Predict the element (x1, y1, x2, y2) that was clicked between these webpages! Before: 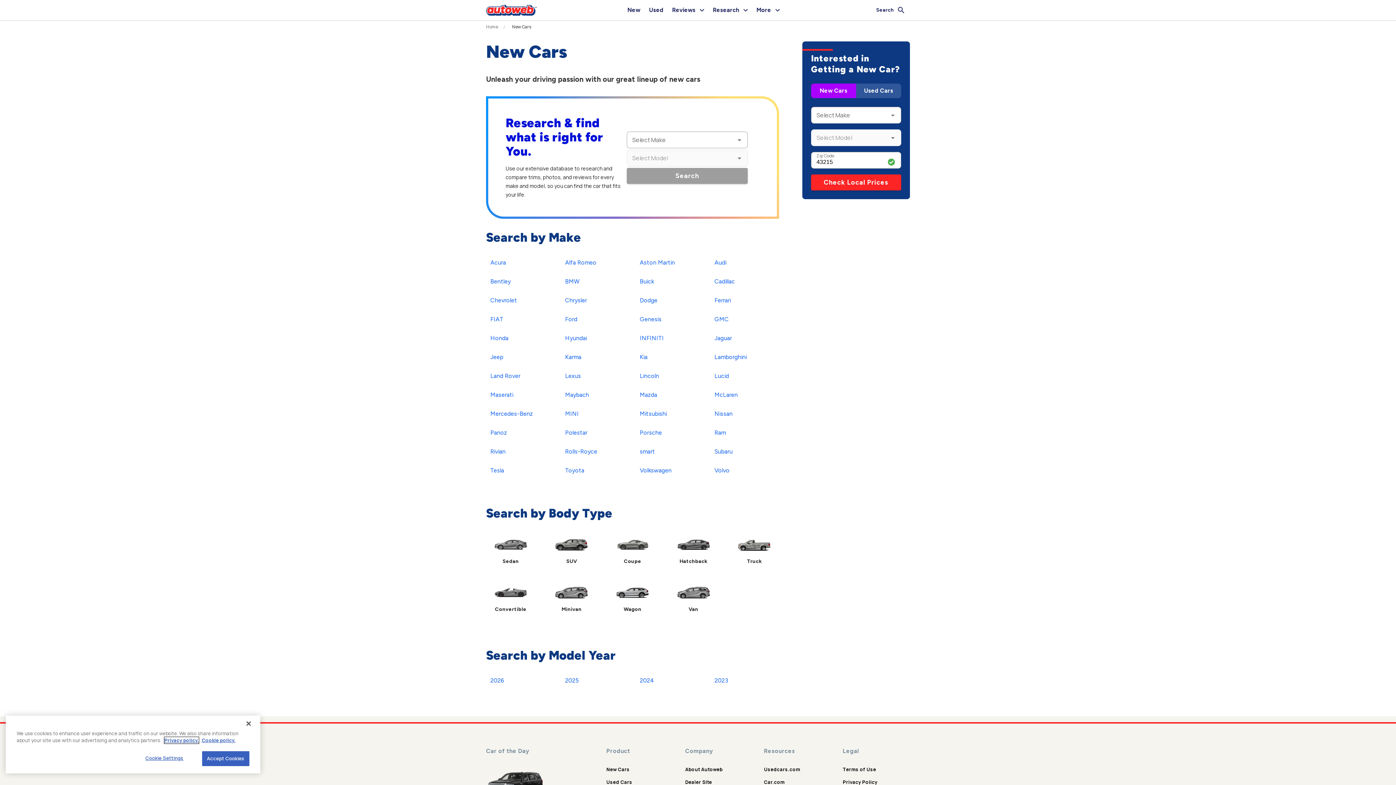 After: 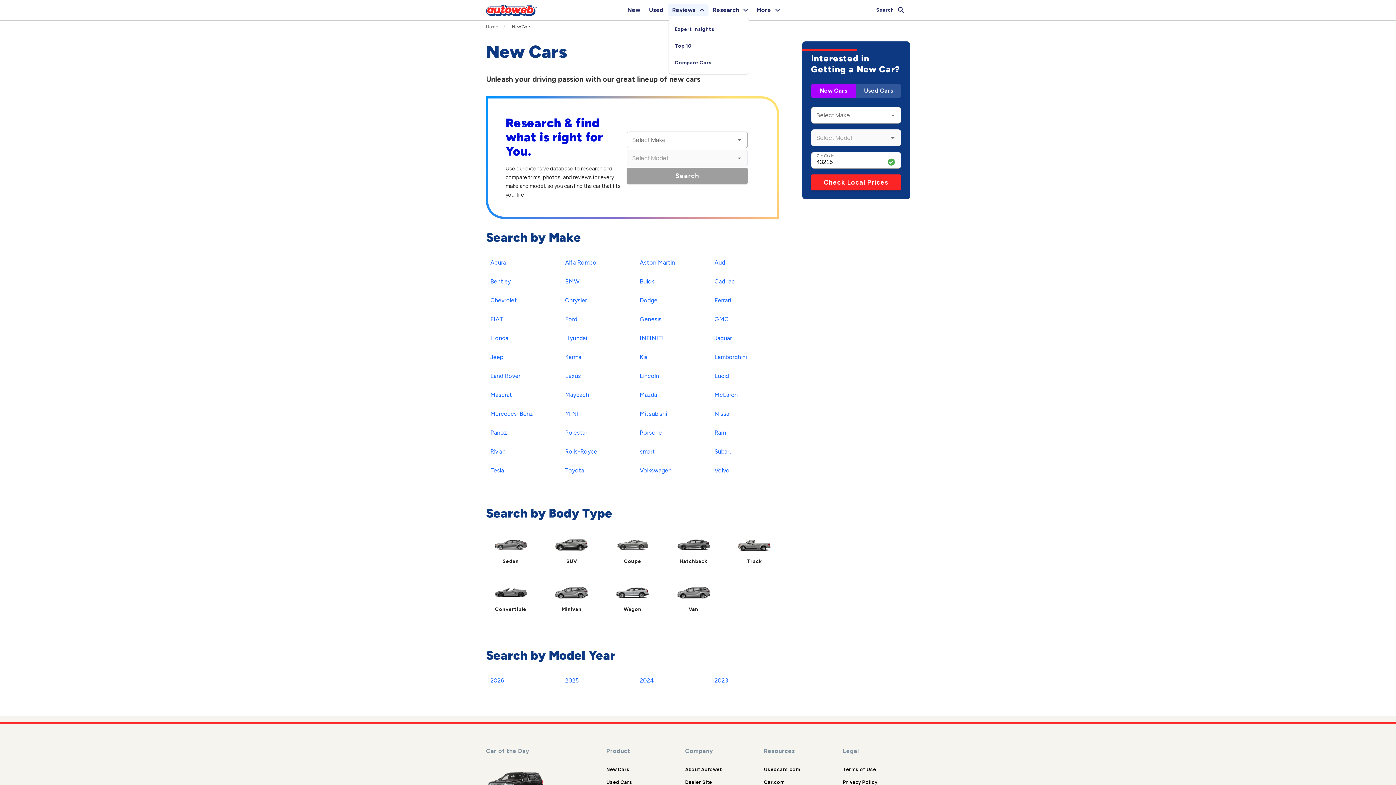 Action: label: Reviews bbox: (668, 4, 708, 16)